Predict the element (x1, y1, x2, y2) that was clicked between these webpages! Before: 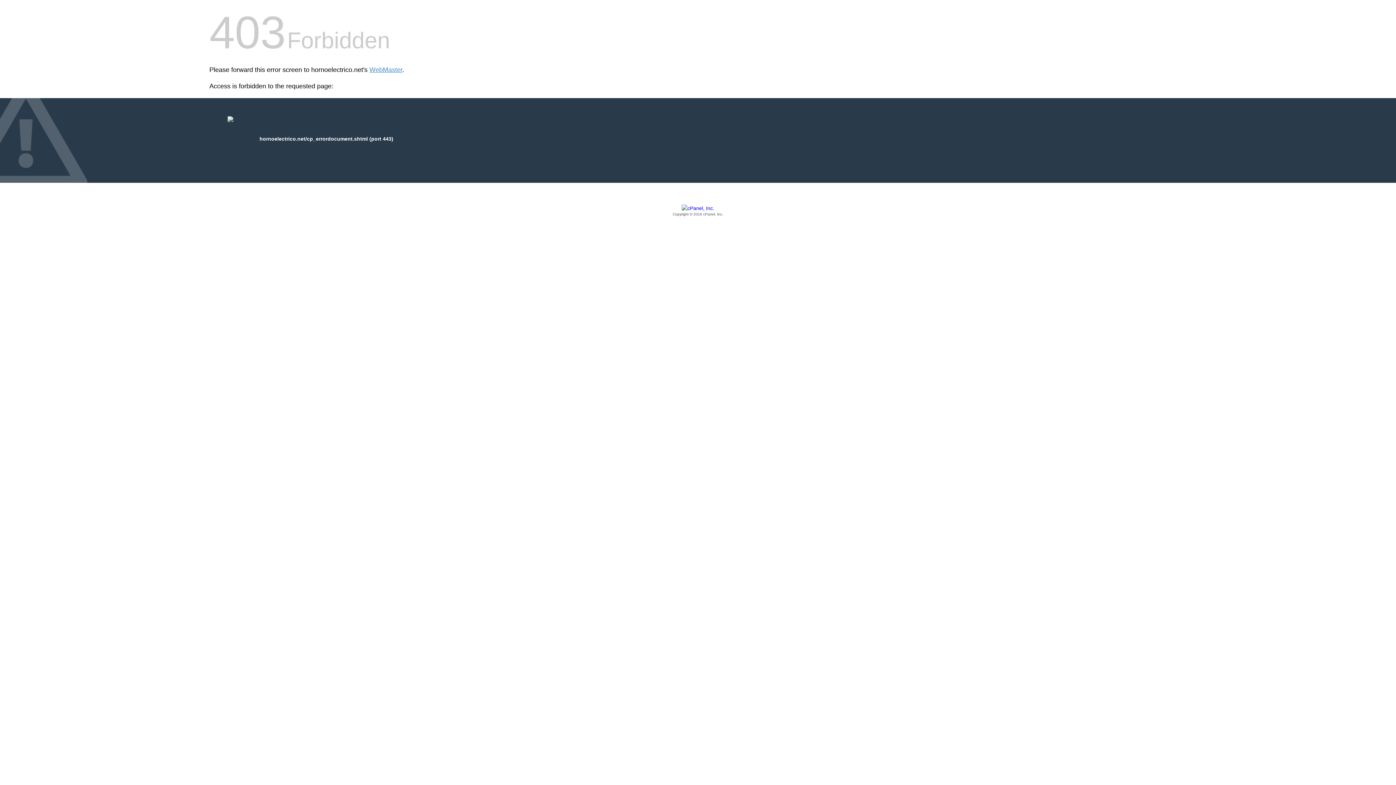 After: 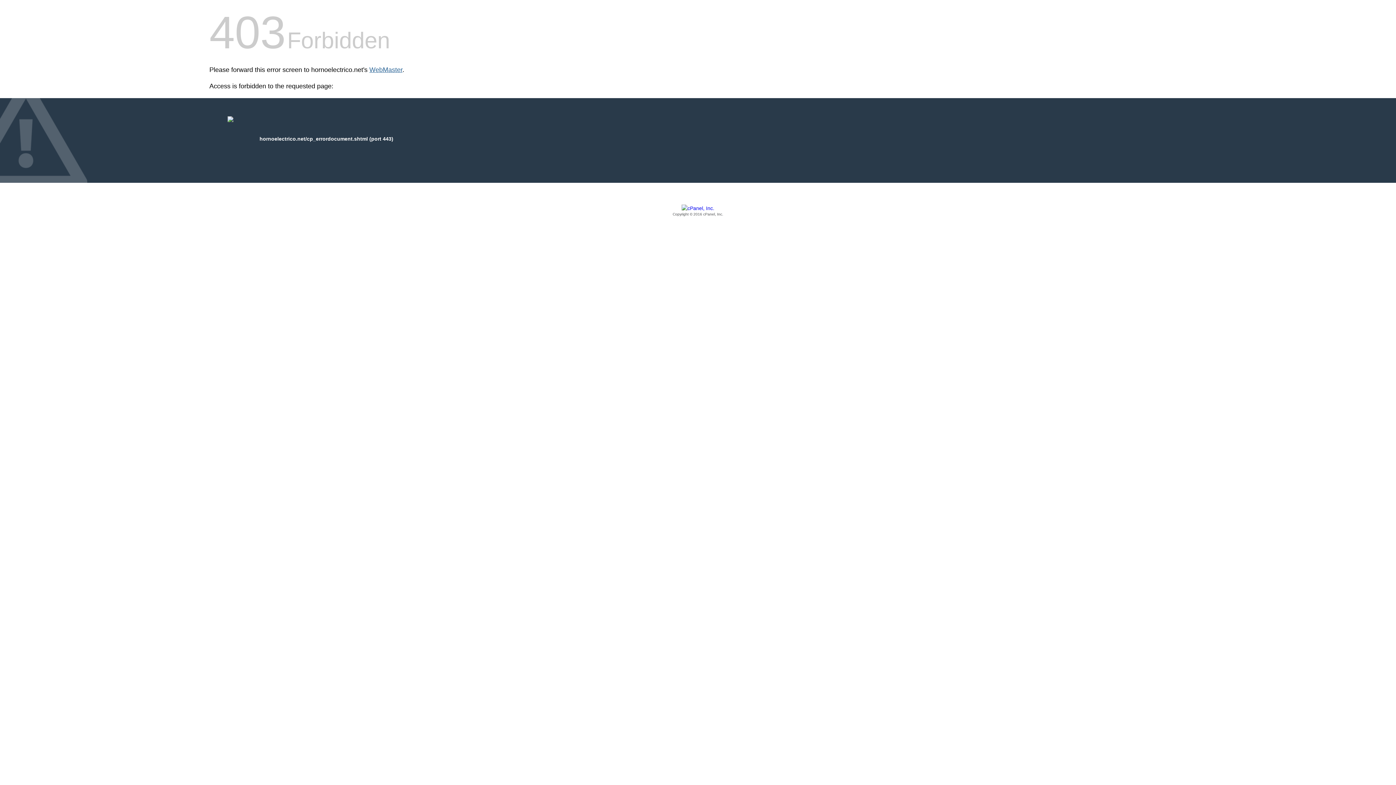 Action: label: WebMaster bbox: (369, 66, 402, 73)